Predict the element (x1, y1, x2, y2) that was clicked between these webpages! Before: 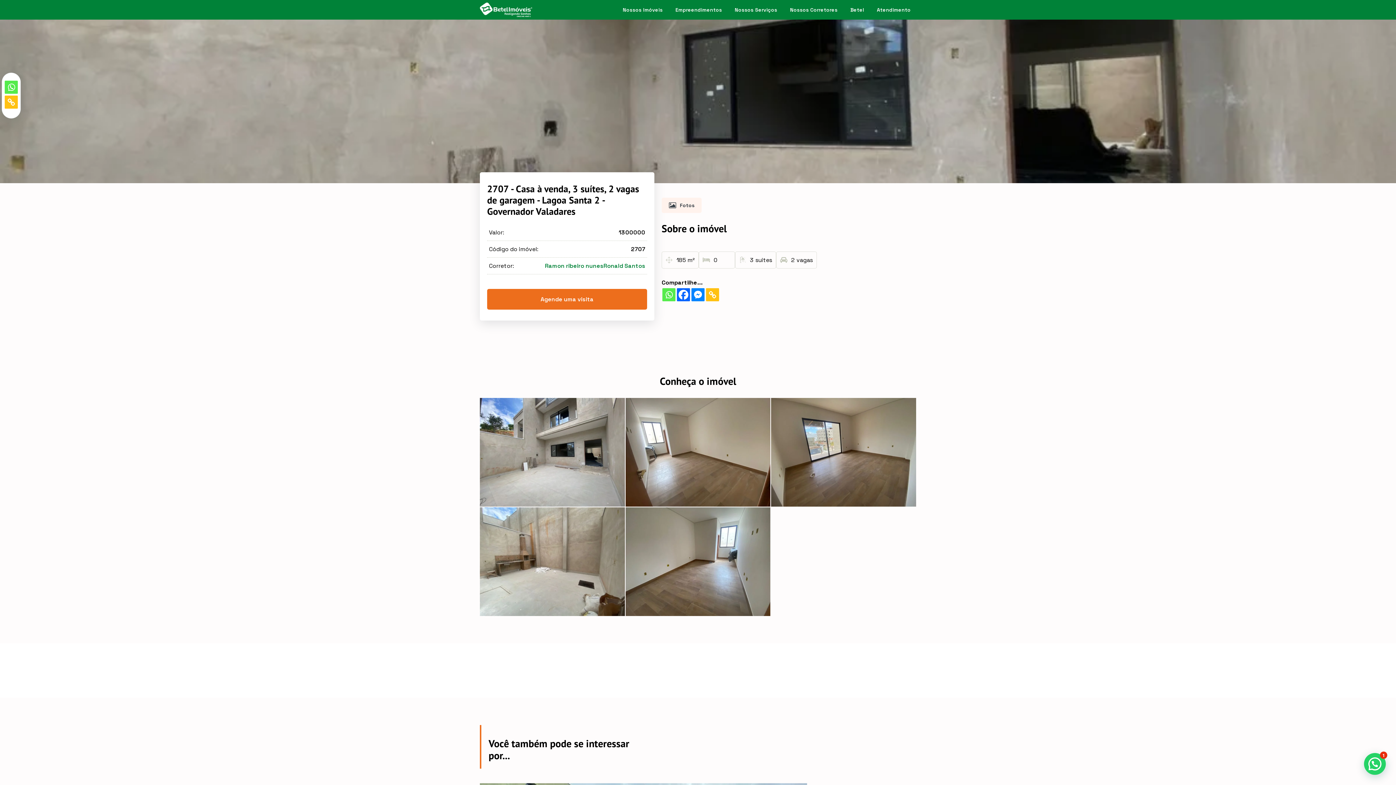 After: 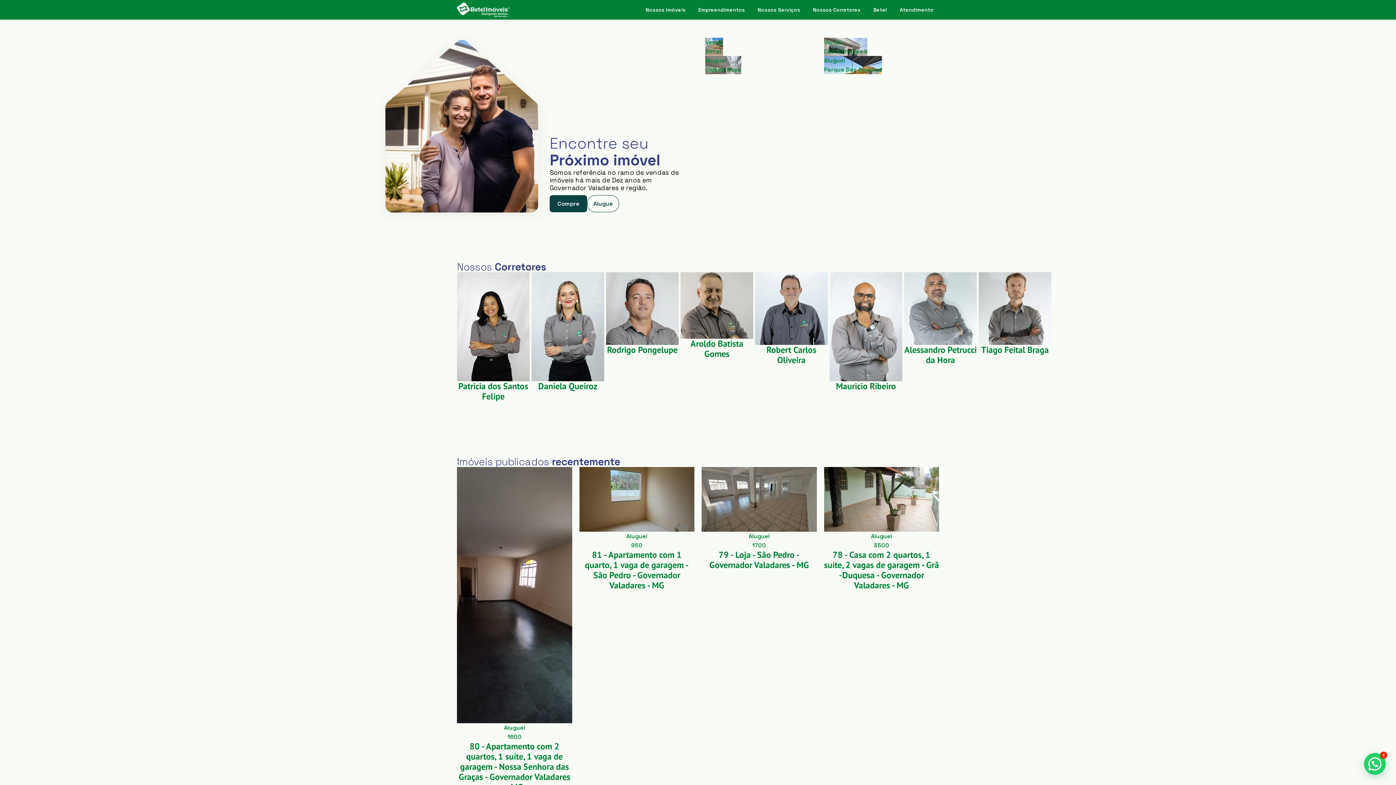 Action: bbox: (480, 2, 532, 17)